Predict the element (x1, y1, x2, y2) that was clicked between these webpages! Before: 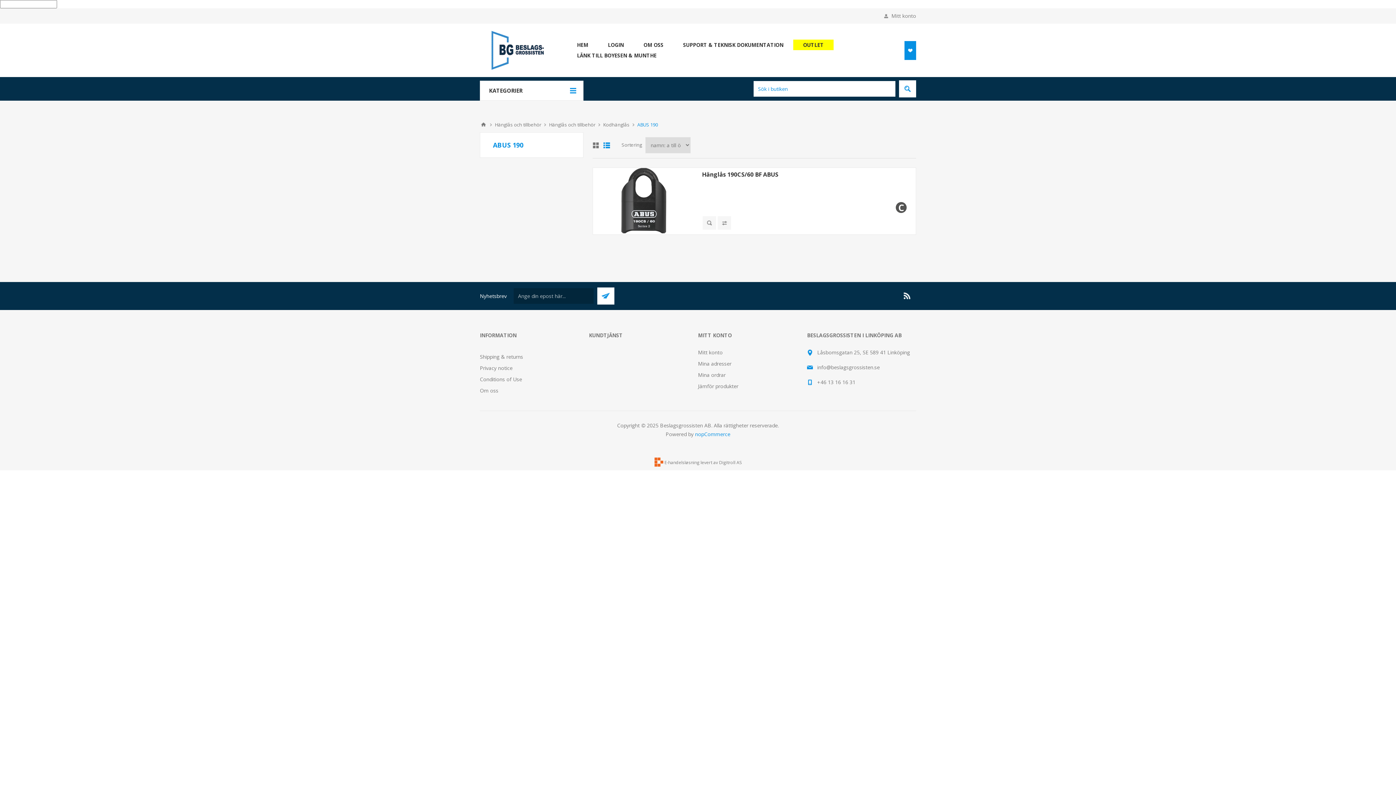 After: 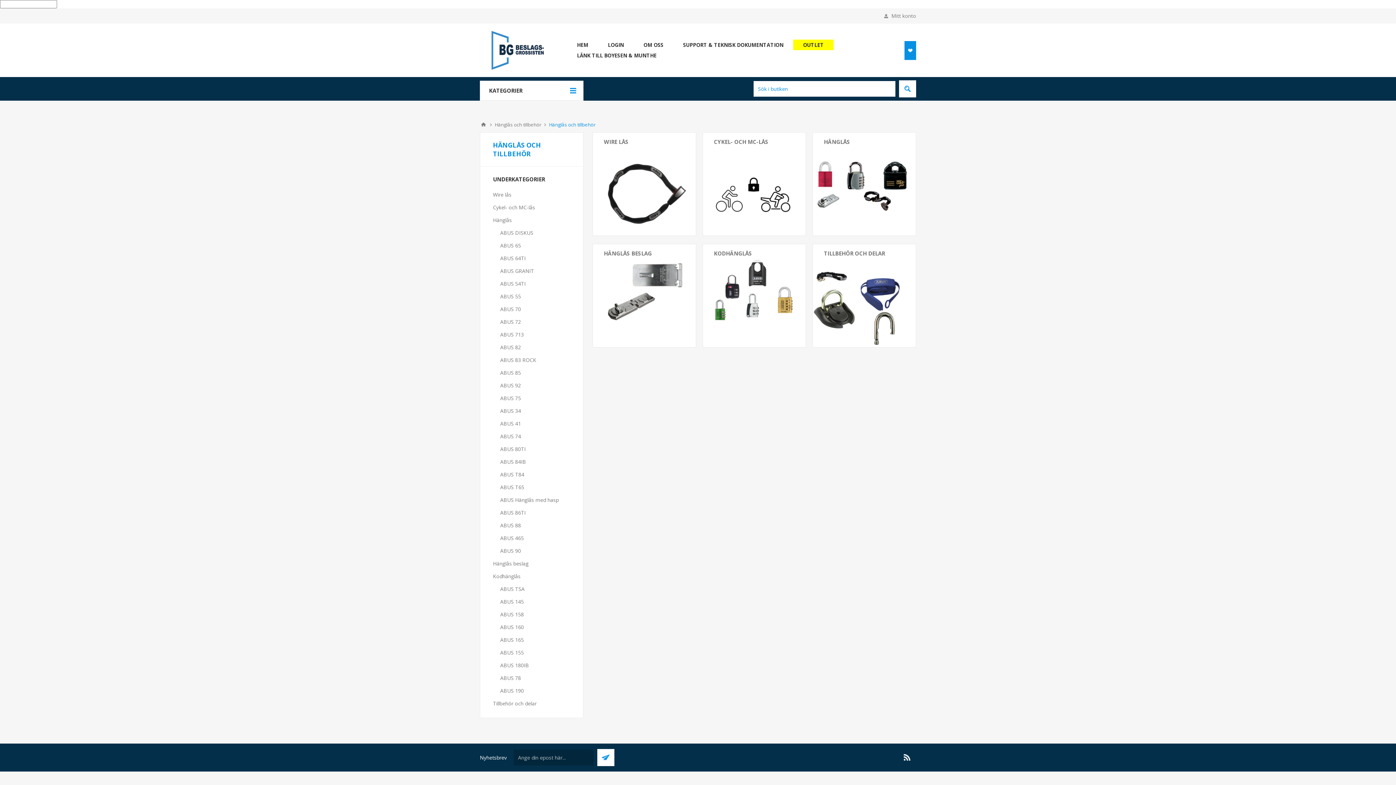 Action: label: Hänglås och tillbehör bbox: (549, 118, 595, 130)